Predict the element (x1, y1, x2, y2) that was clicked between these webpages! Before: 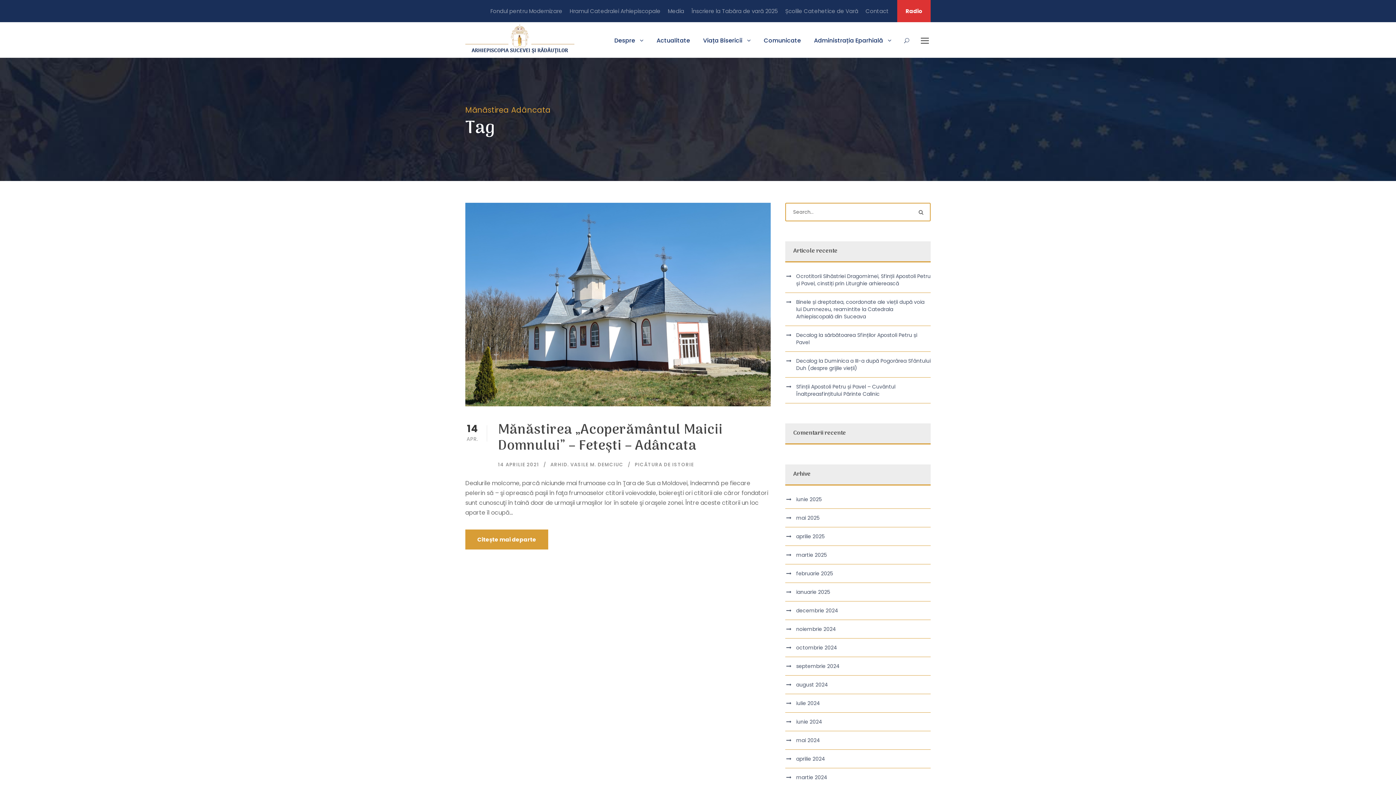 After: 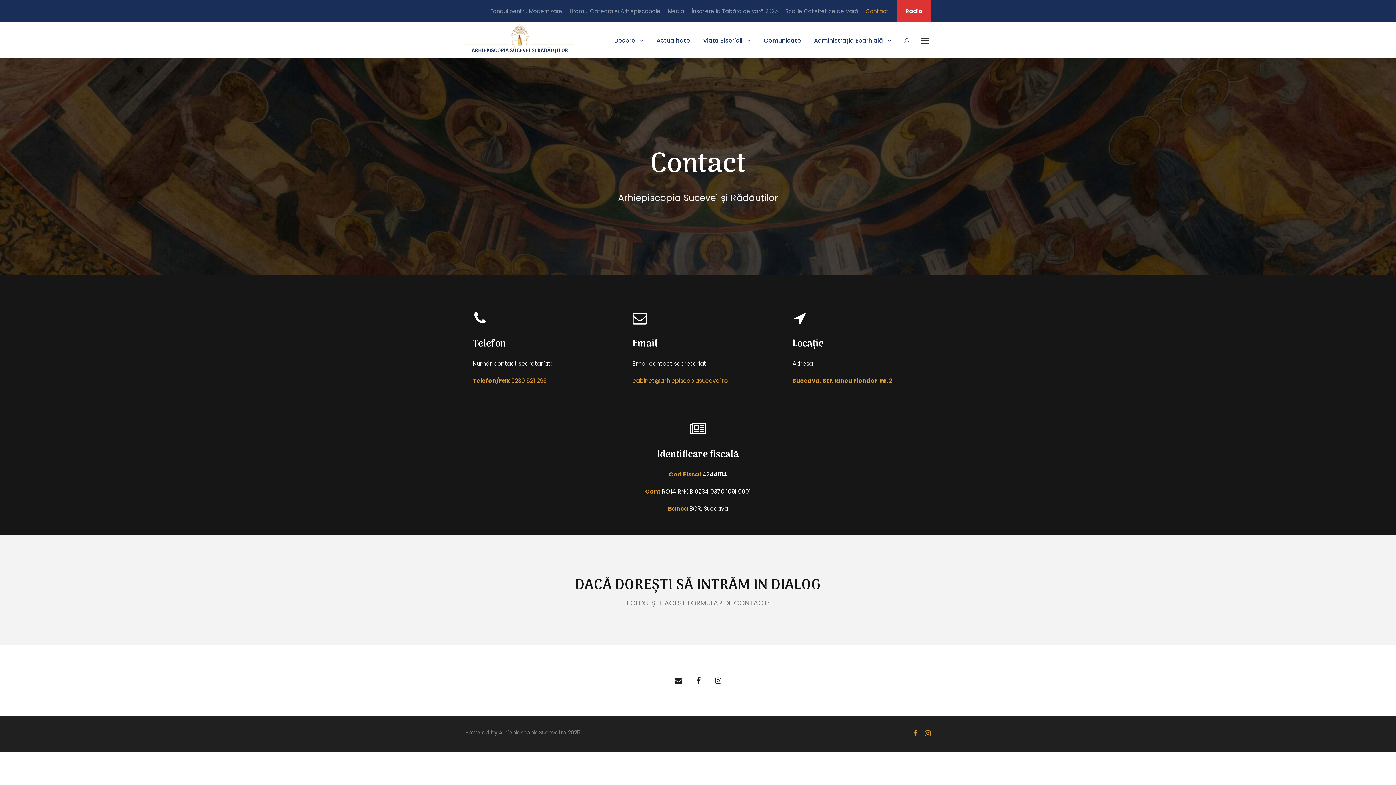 Action: label: Contact bbox: (865, 7, 889, 21)